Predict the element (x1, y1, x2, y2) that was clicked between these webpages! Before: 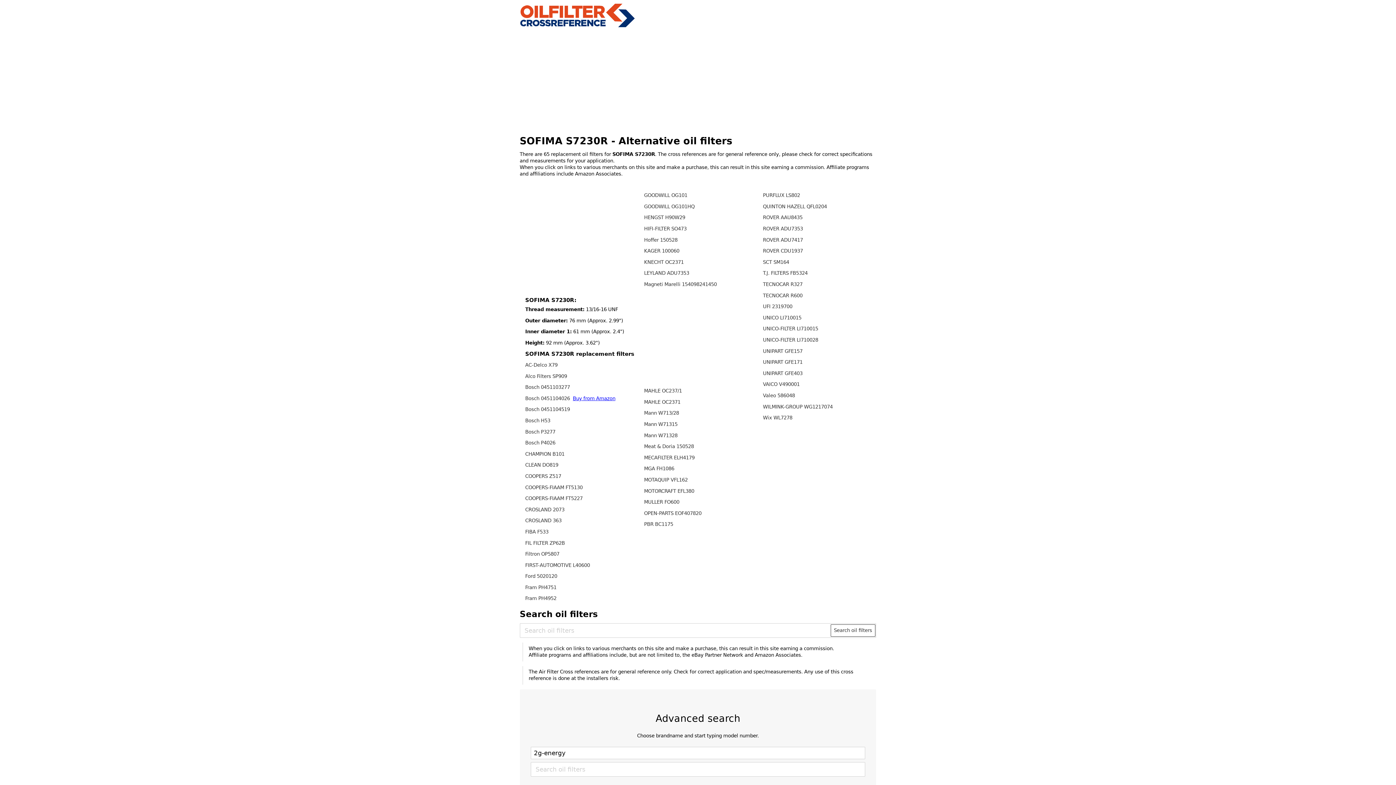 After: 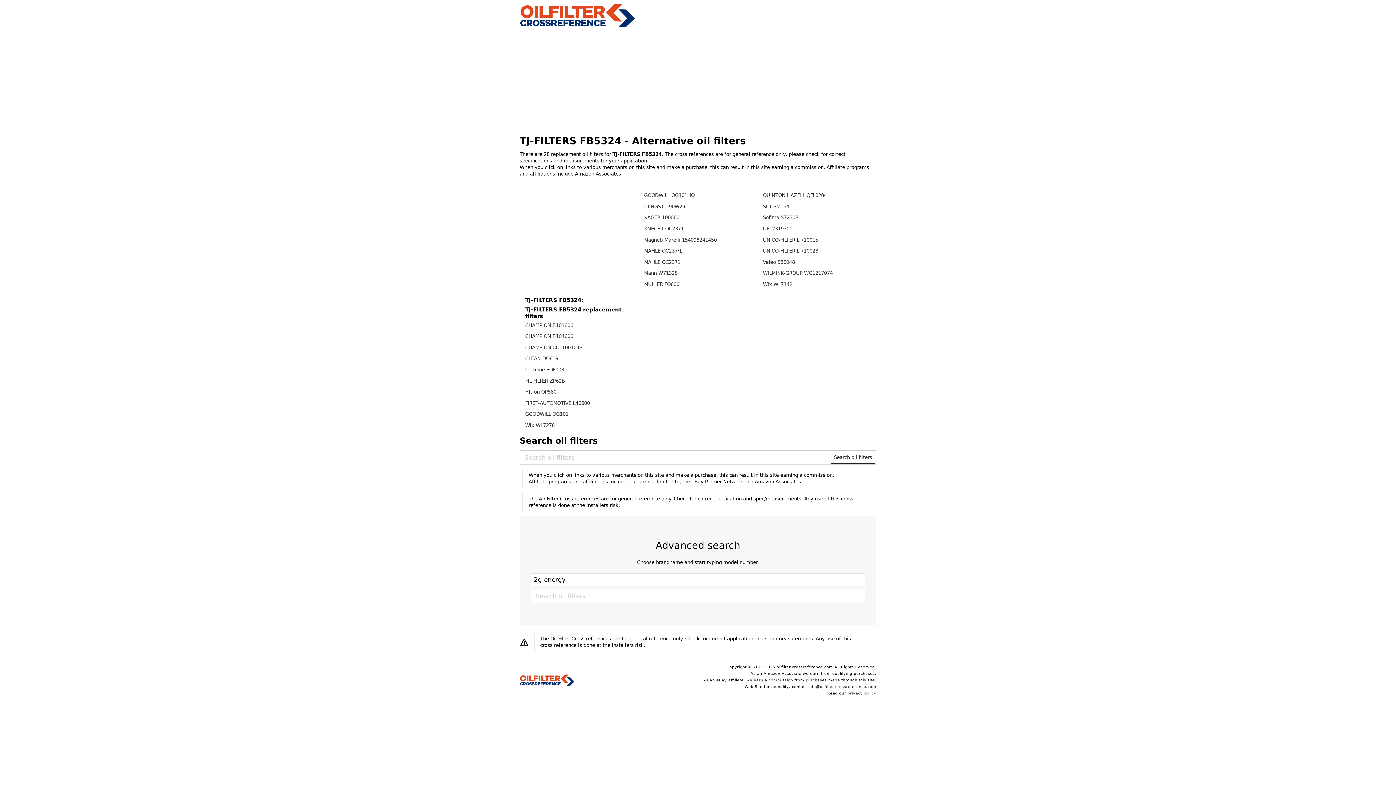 Action: bbox: (763, 270, 807, 276) label: T.J. FILTERS FB5324